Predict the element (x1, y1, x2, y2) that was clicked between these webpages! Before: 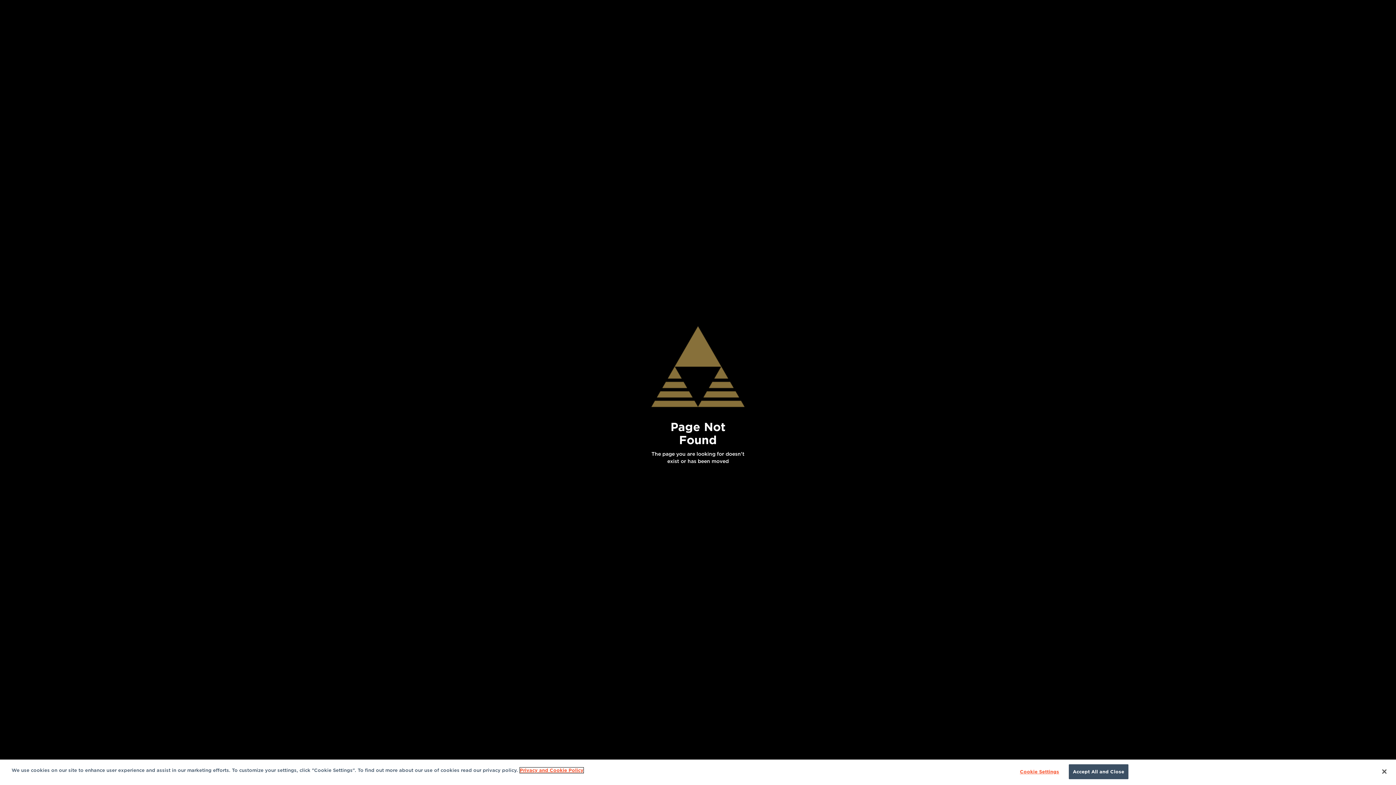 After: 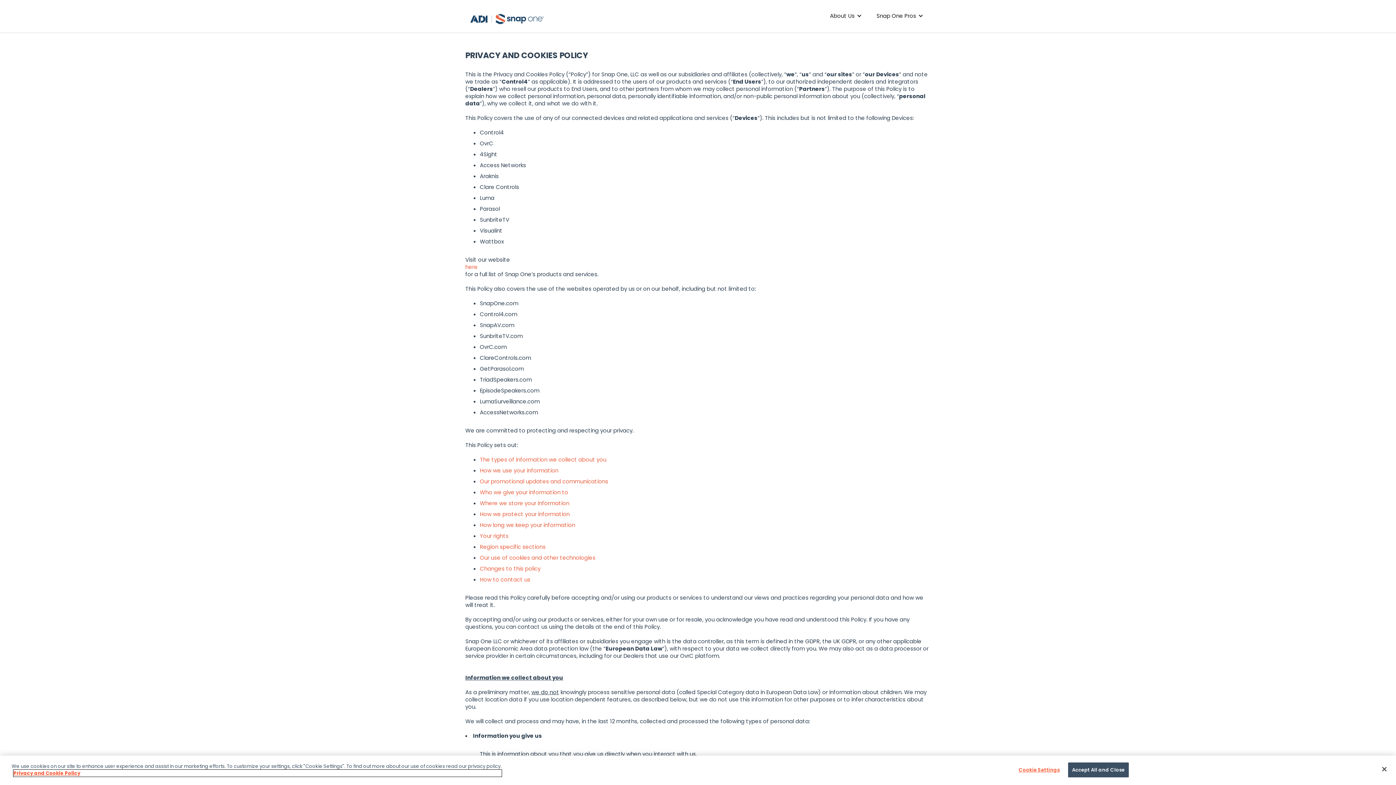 Action: label: More information about your privacy bbox: (520, 768, 583, 773)